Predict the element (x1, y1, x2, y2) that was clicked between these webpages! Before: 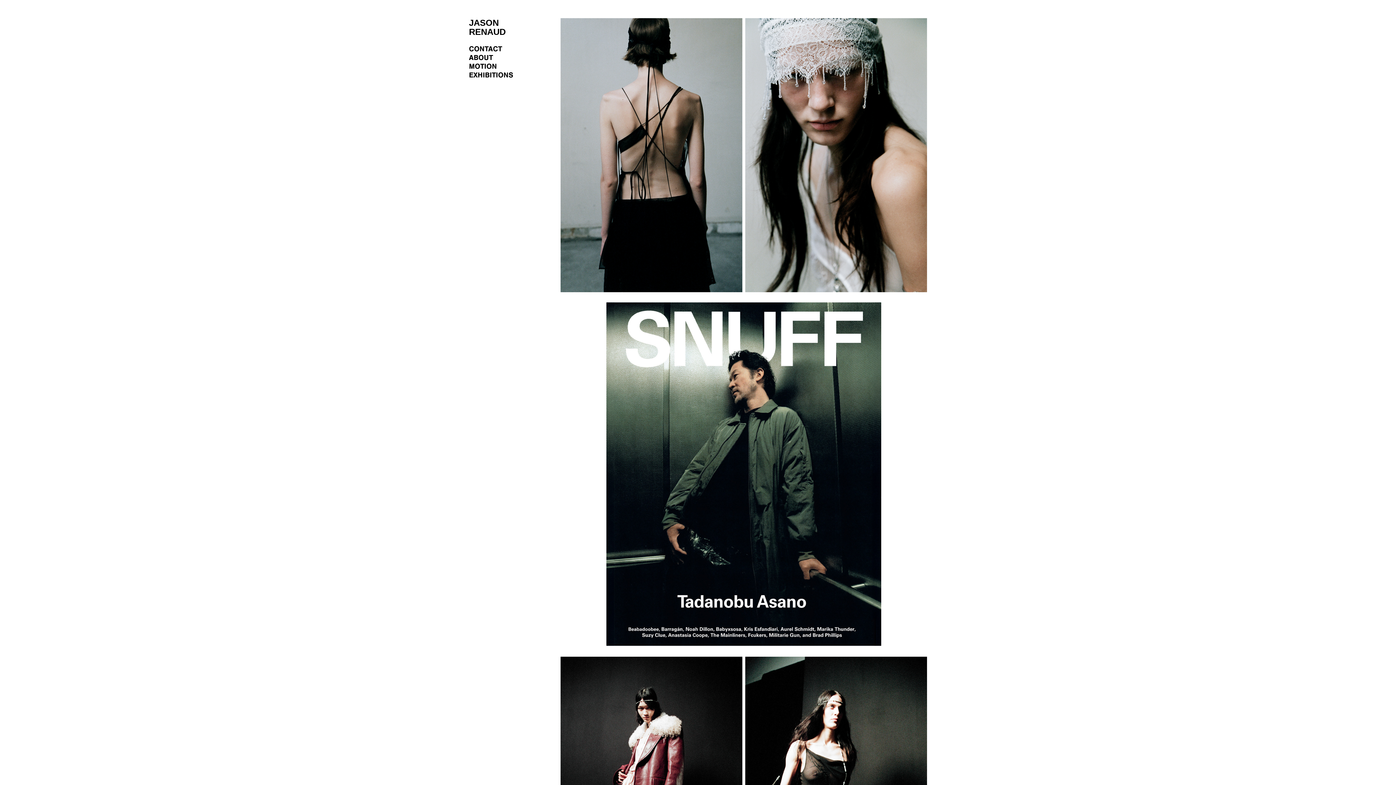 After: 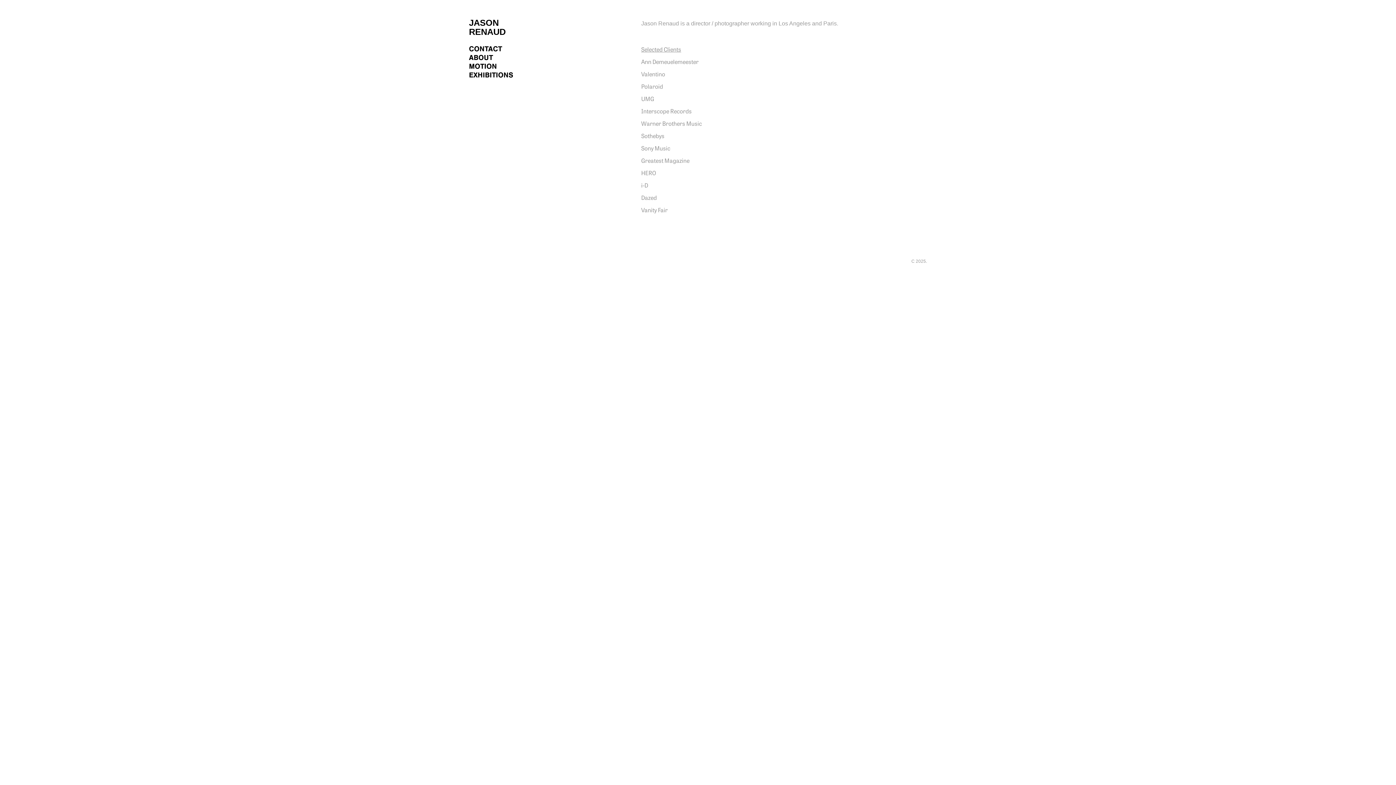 Action: bbox: (469, 53, 493, 61) label: ABOUT